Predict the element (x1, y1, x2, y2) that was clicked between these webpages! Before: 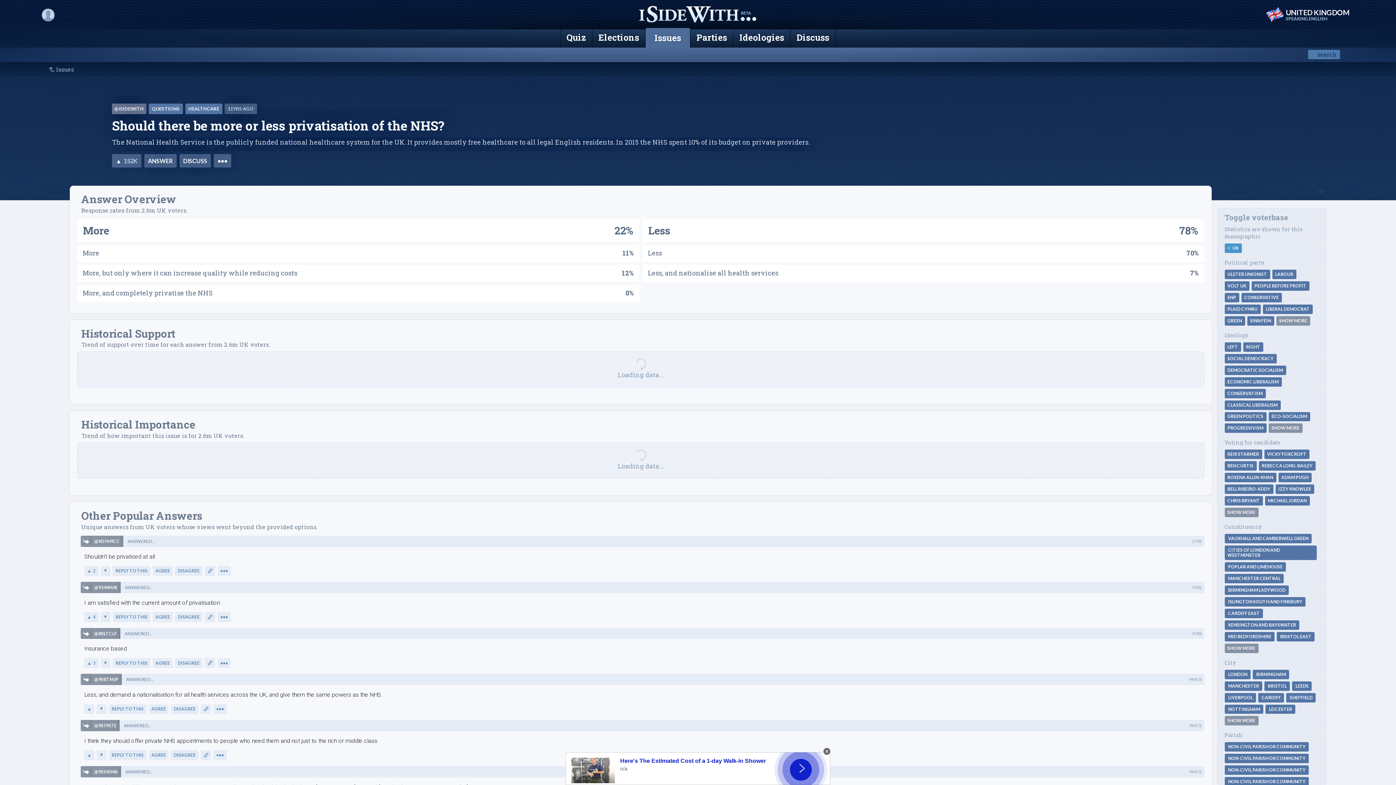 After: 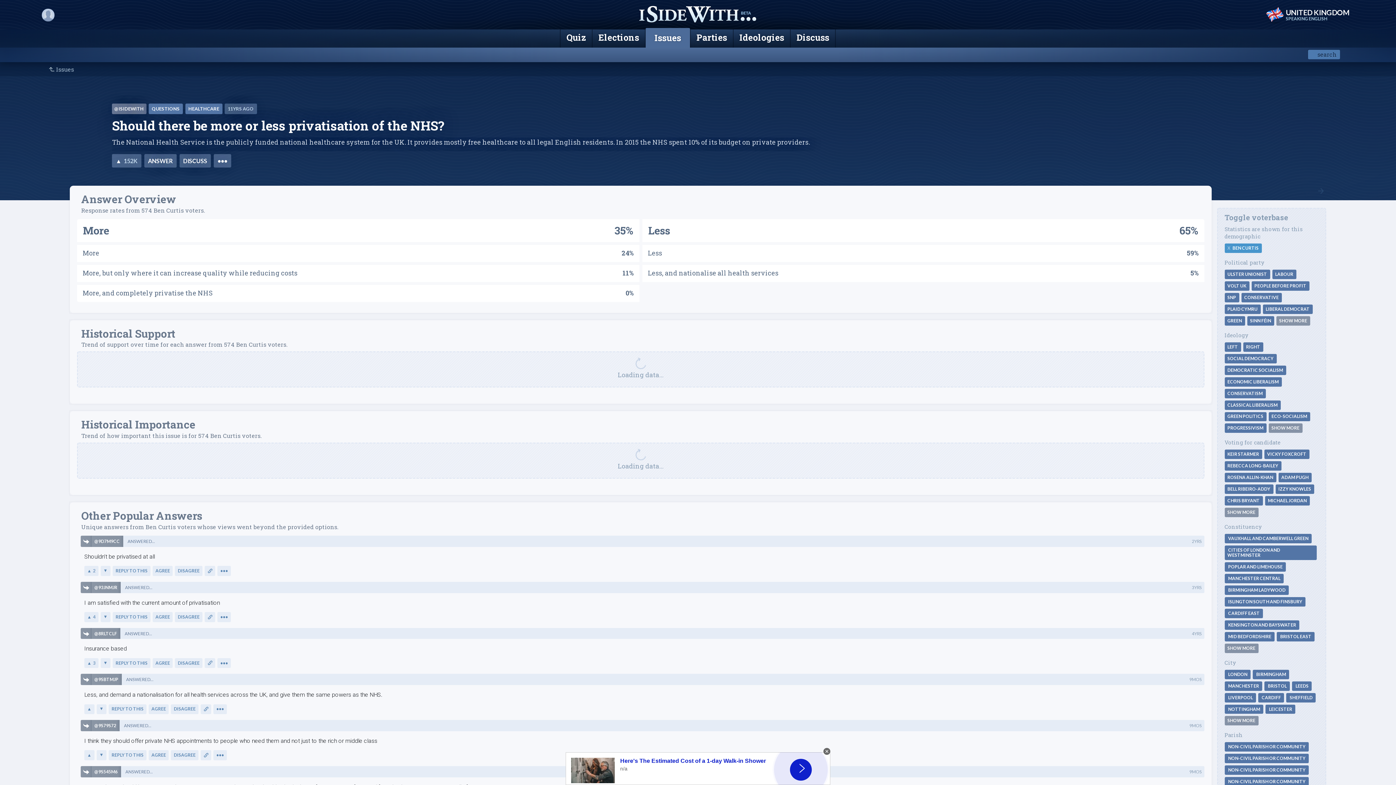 Action: bbox: (1224, 461, 1256, 471) label: BEN CURTIS